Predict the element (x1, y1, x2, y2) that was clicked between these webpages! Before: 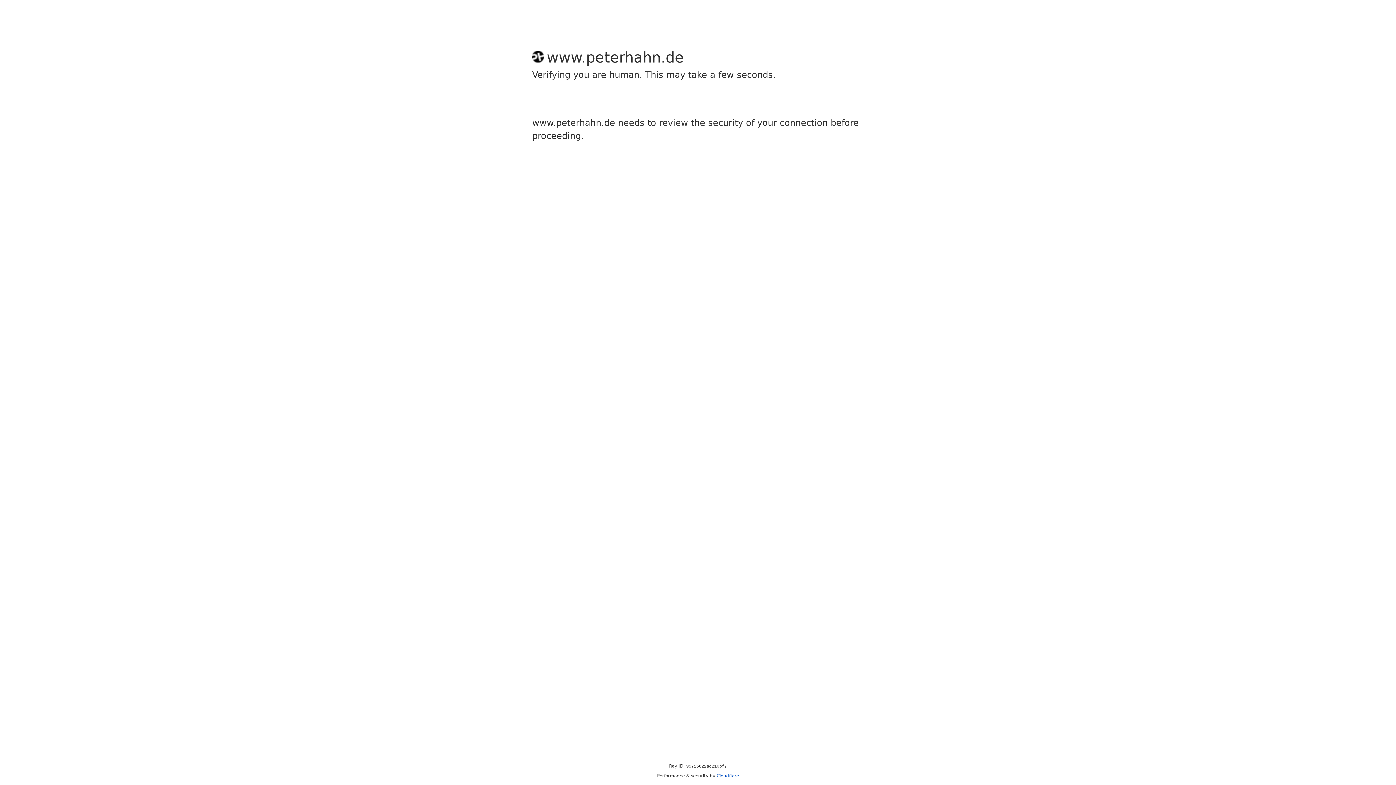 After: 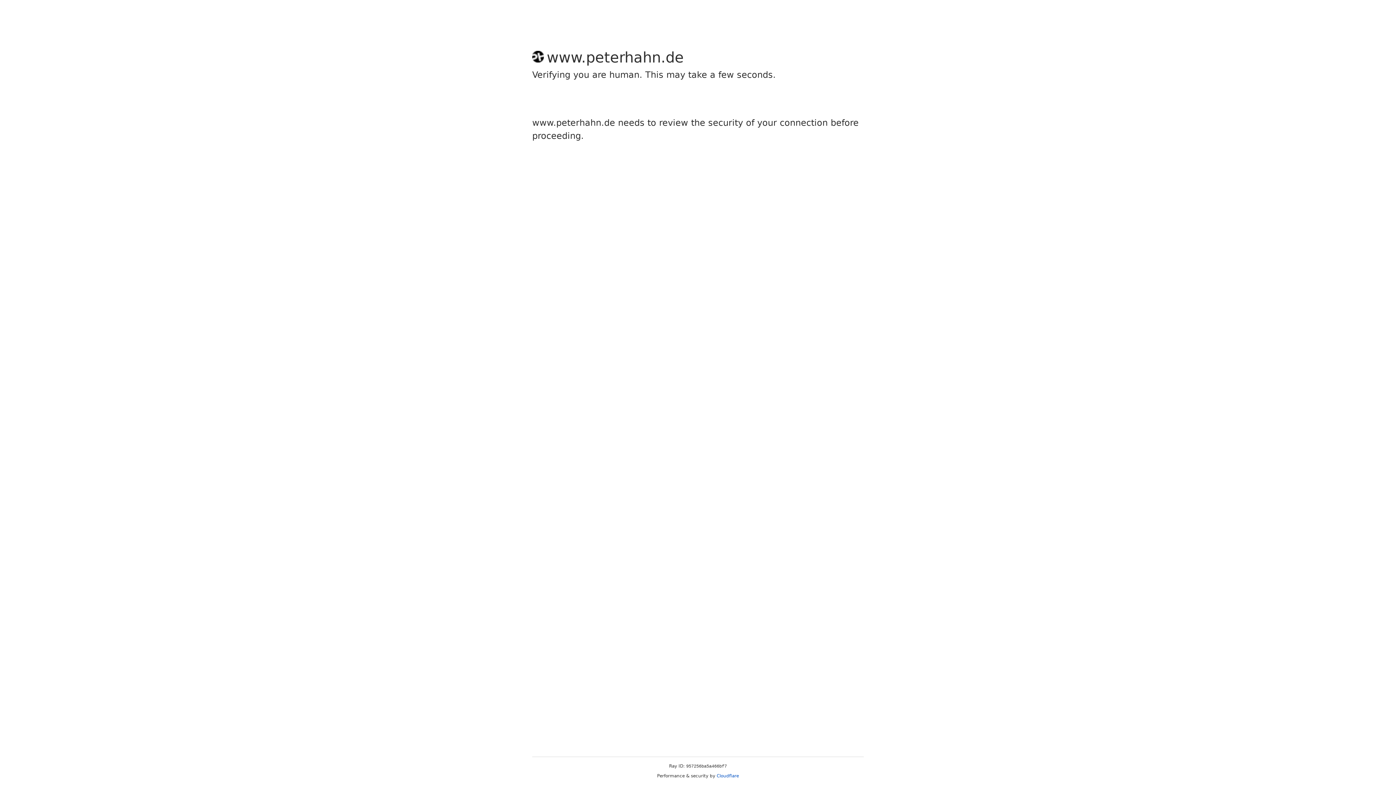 Action: label: Cloudflare bbox: (716, 773, 739, 778)